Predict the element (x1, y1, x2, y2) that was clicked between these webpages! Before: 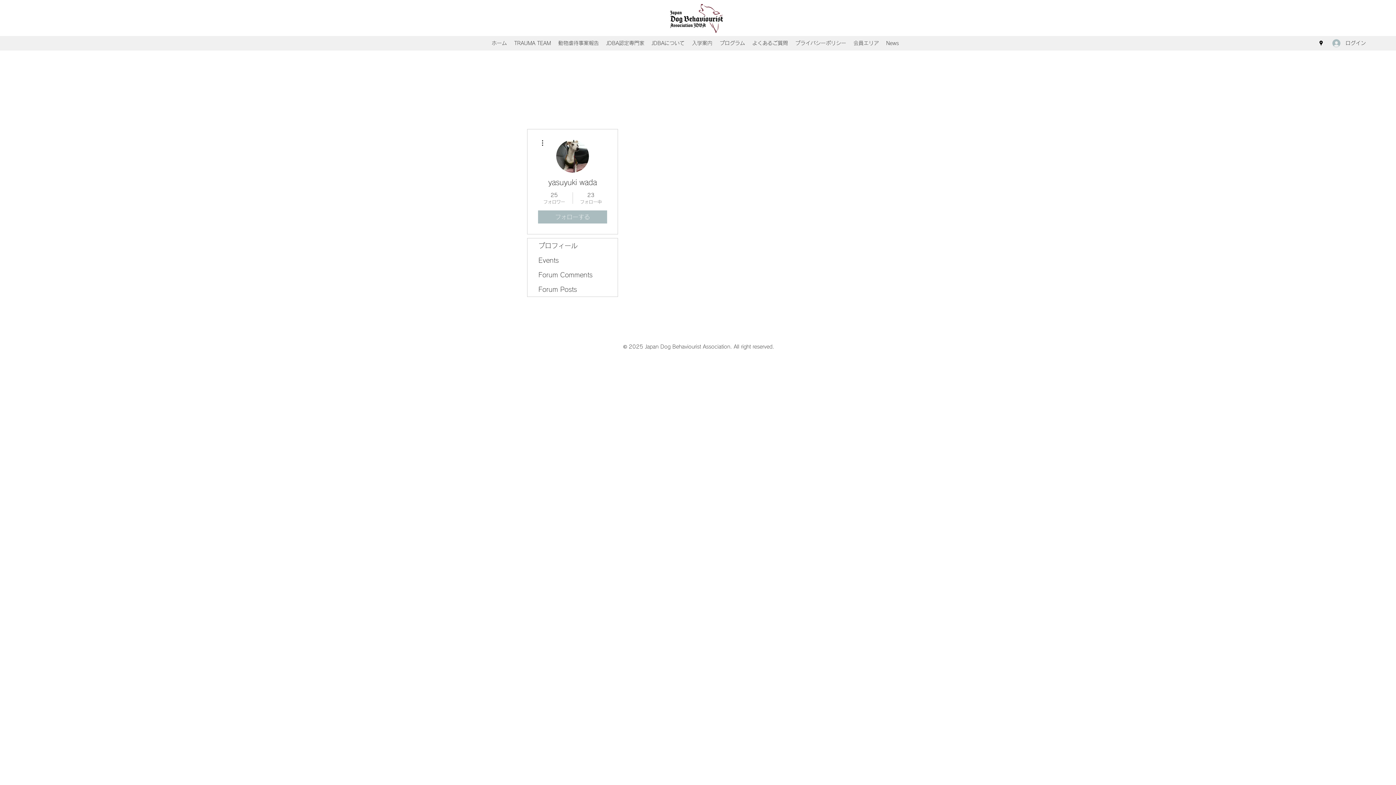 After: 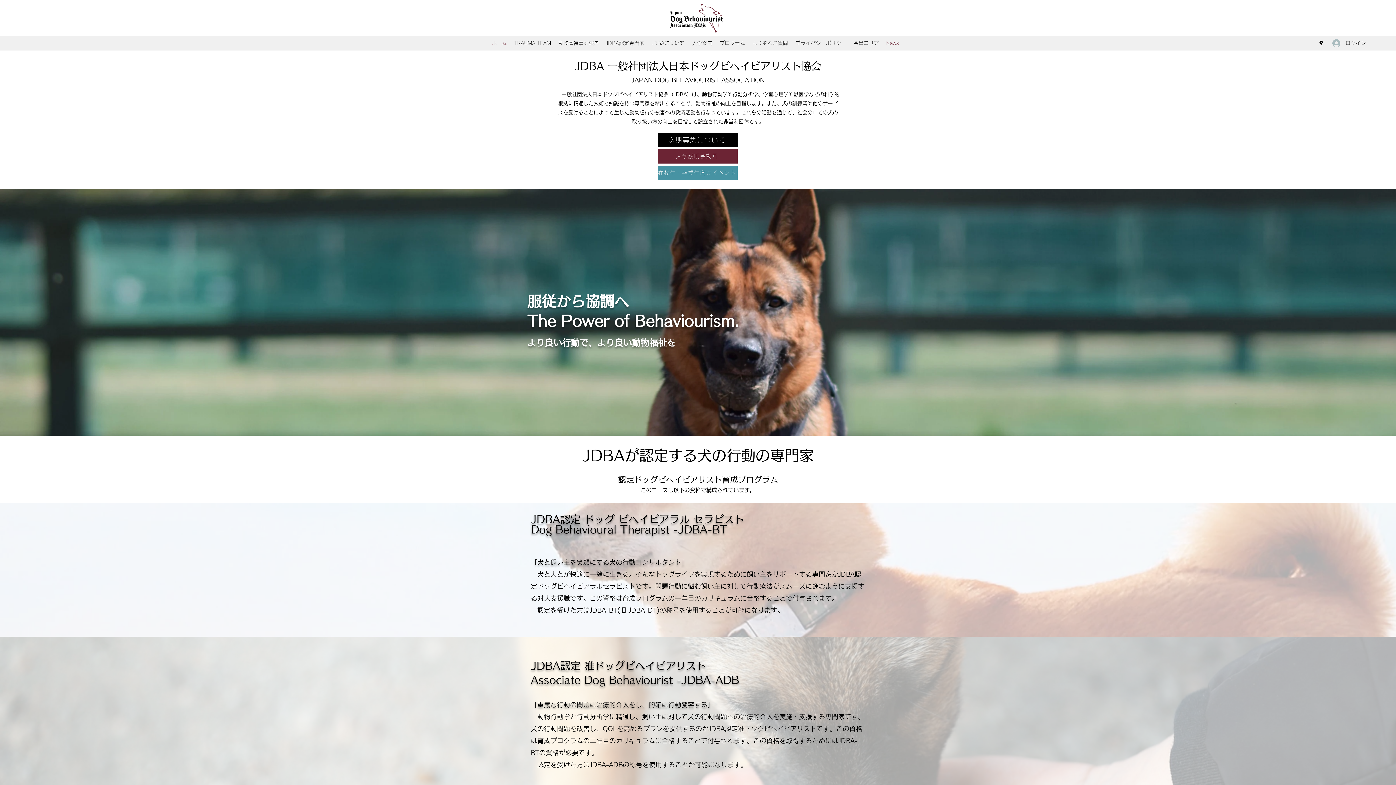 Action: bbox: (670, 4, 724, 33)